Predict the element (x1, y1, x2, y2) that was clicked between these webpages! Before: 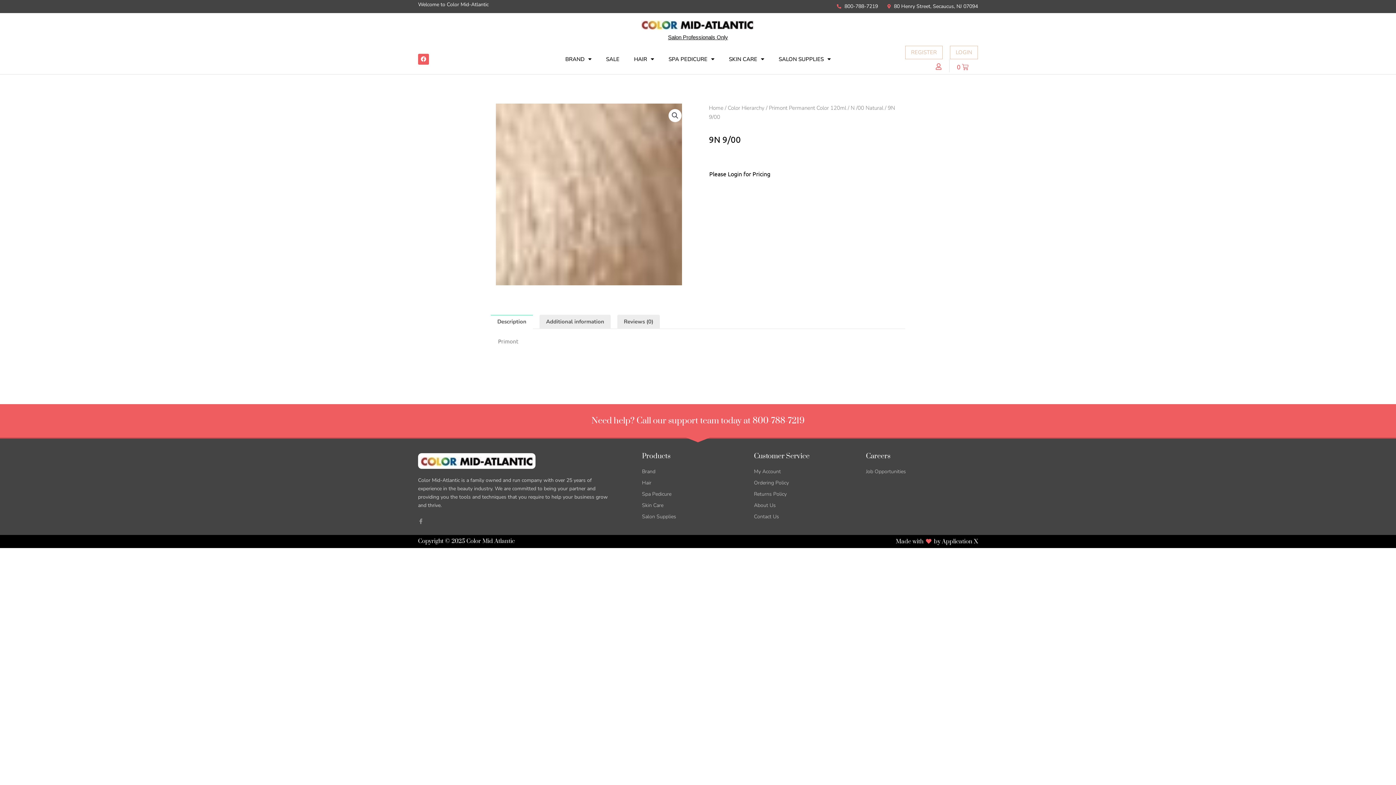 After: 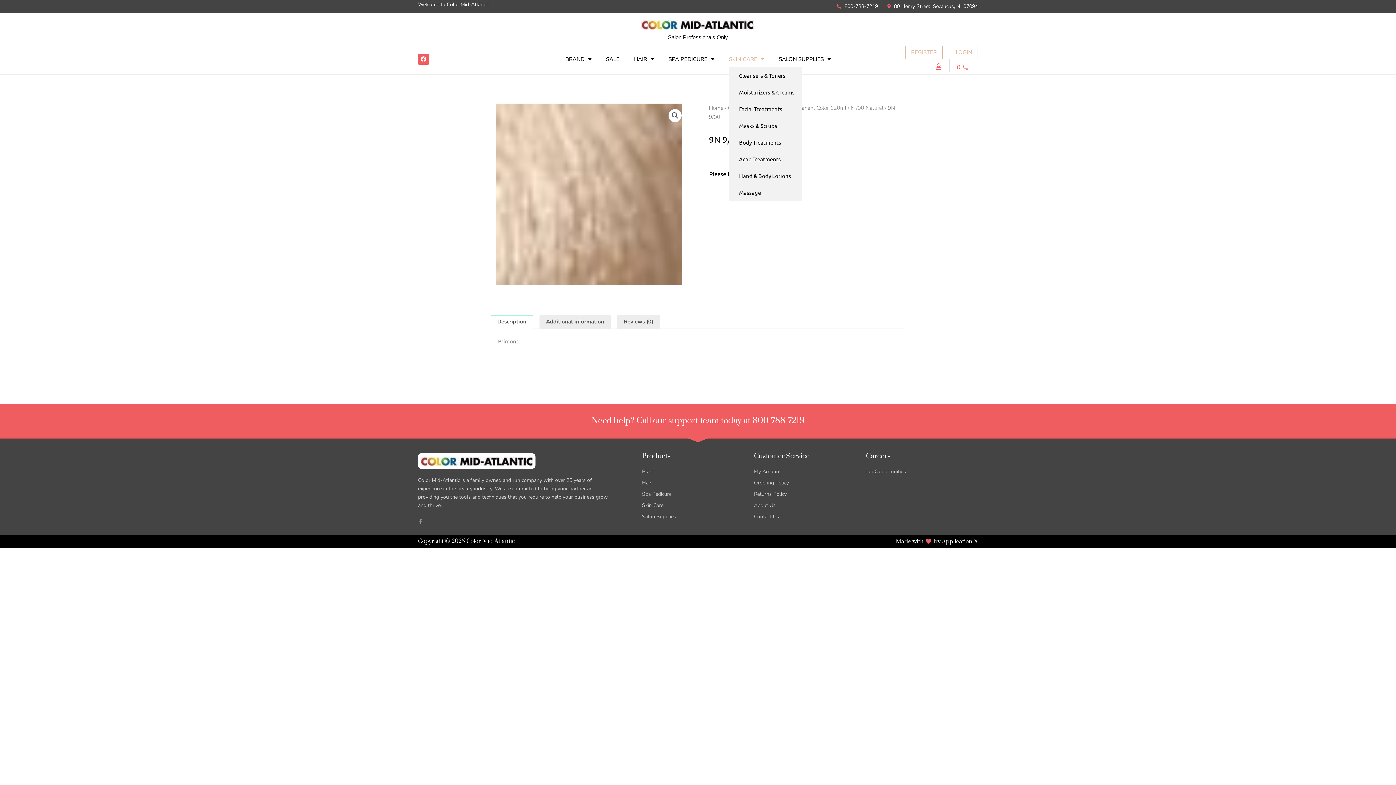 Action: bbox: (729, 51, 764, 67) label: SKIN CARE